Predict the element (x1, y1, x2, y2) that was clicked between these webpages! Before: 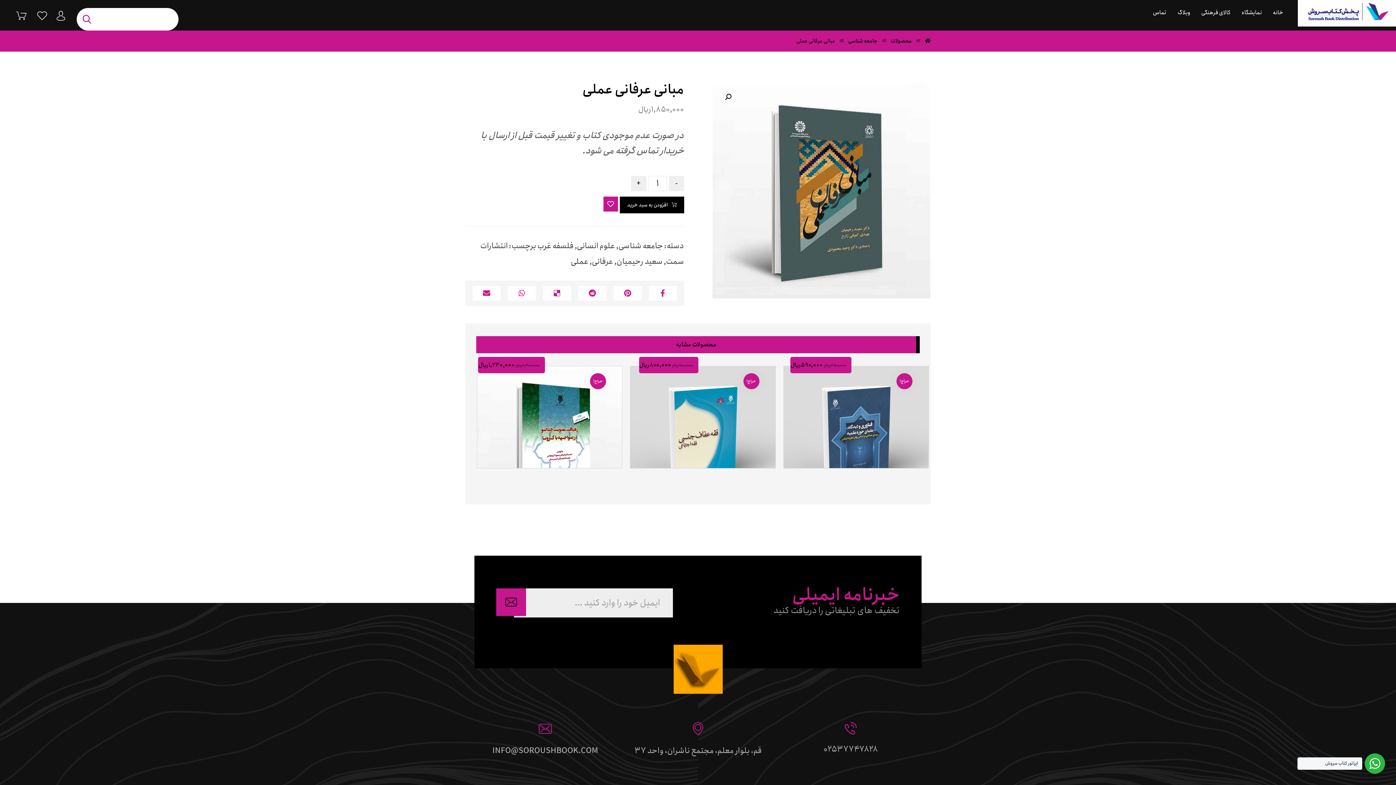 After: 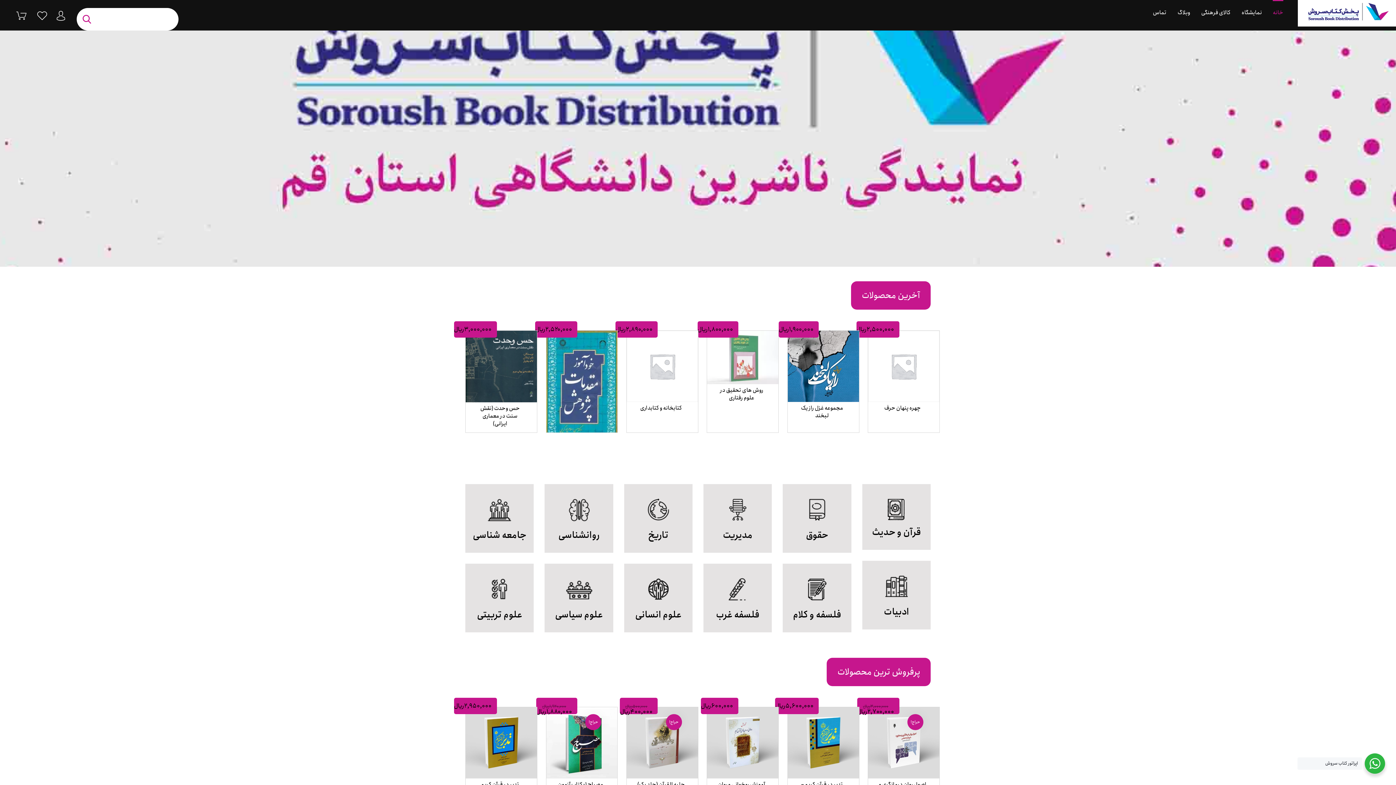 Action: bbox: (1298, 0, 1396, 26)